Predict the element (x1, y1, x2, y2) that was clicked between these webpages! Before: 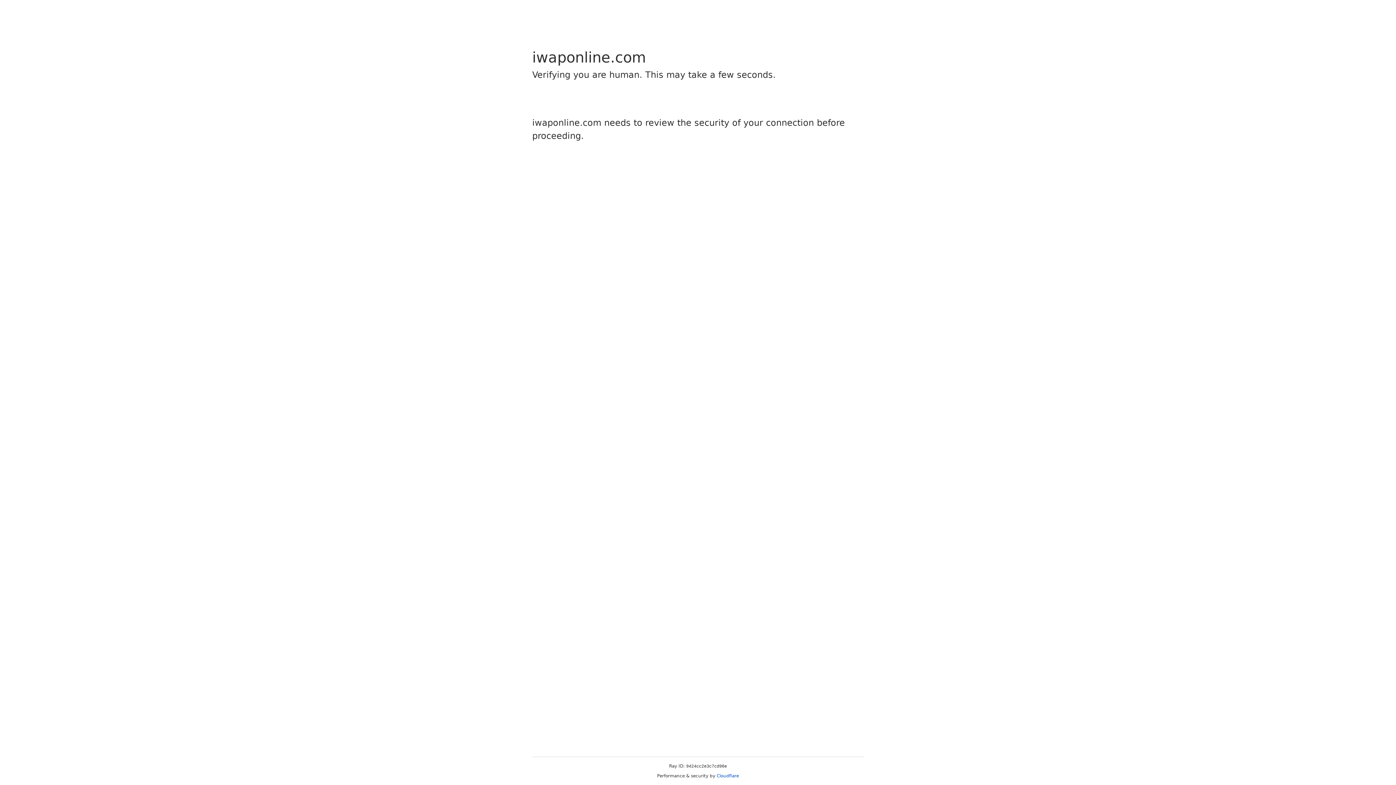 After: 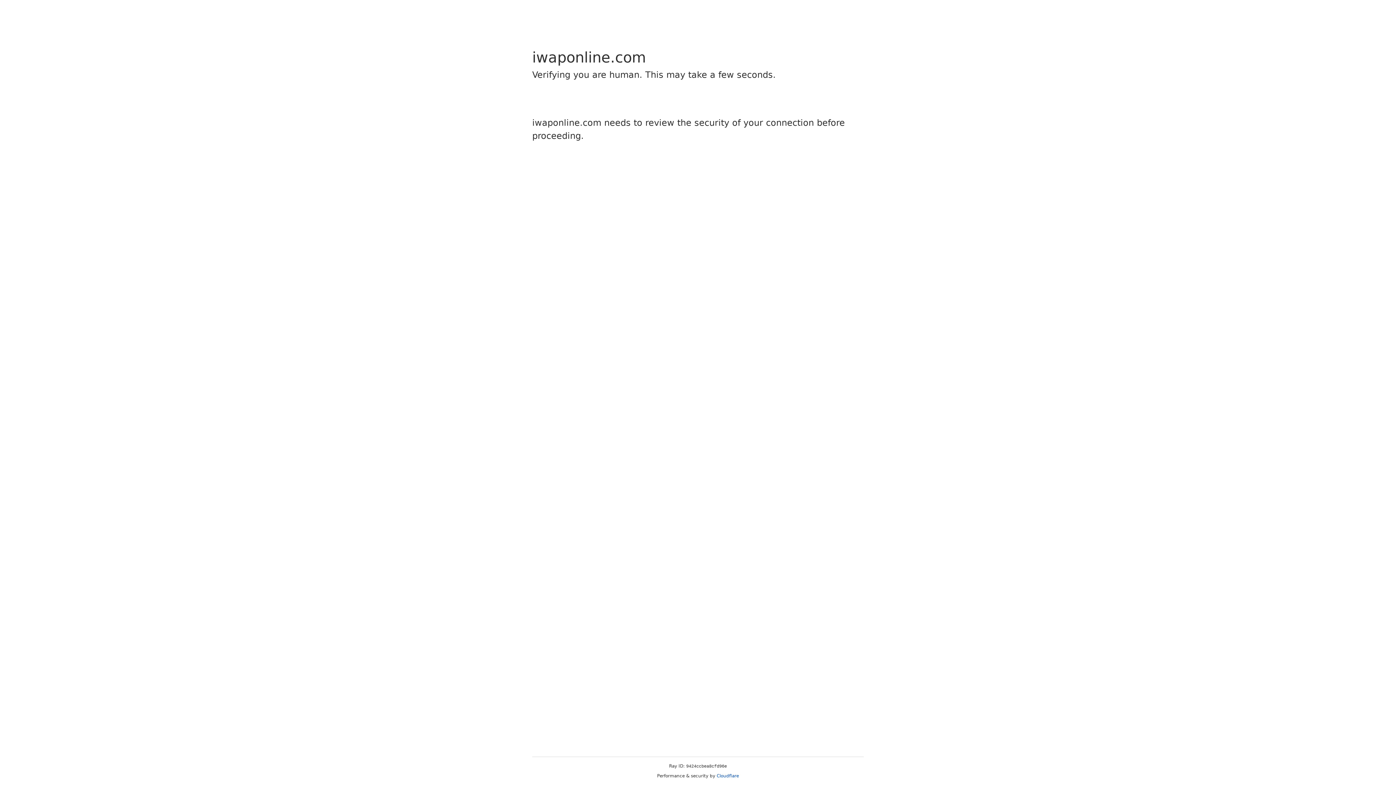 Action: bbox: (716, 773, 739, 778) label: Cloudflare